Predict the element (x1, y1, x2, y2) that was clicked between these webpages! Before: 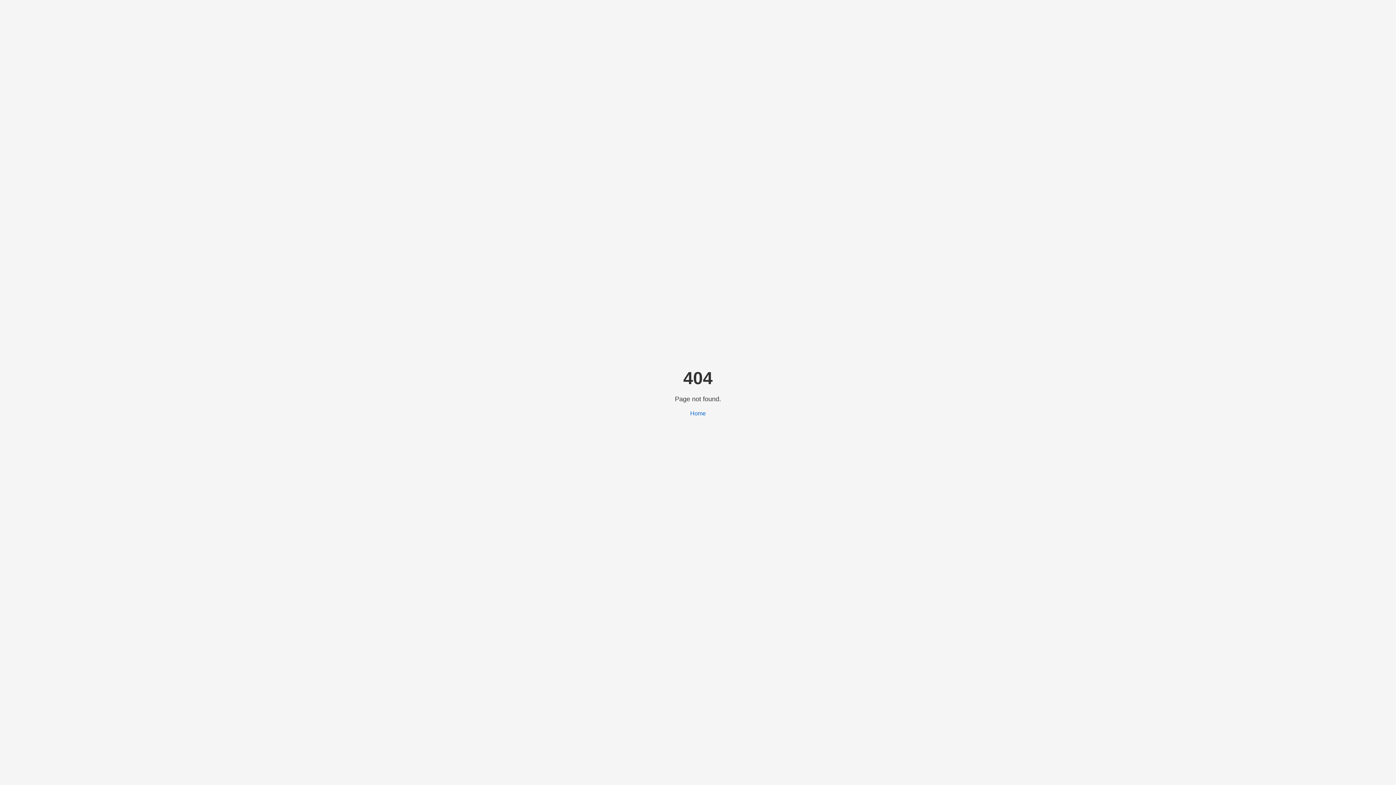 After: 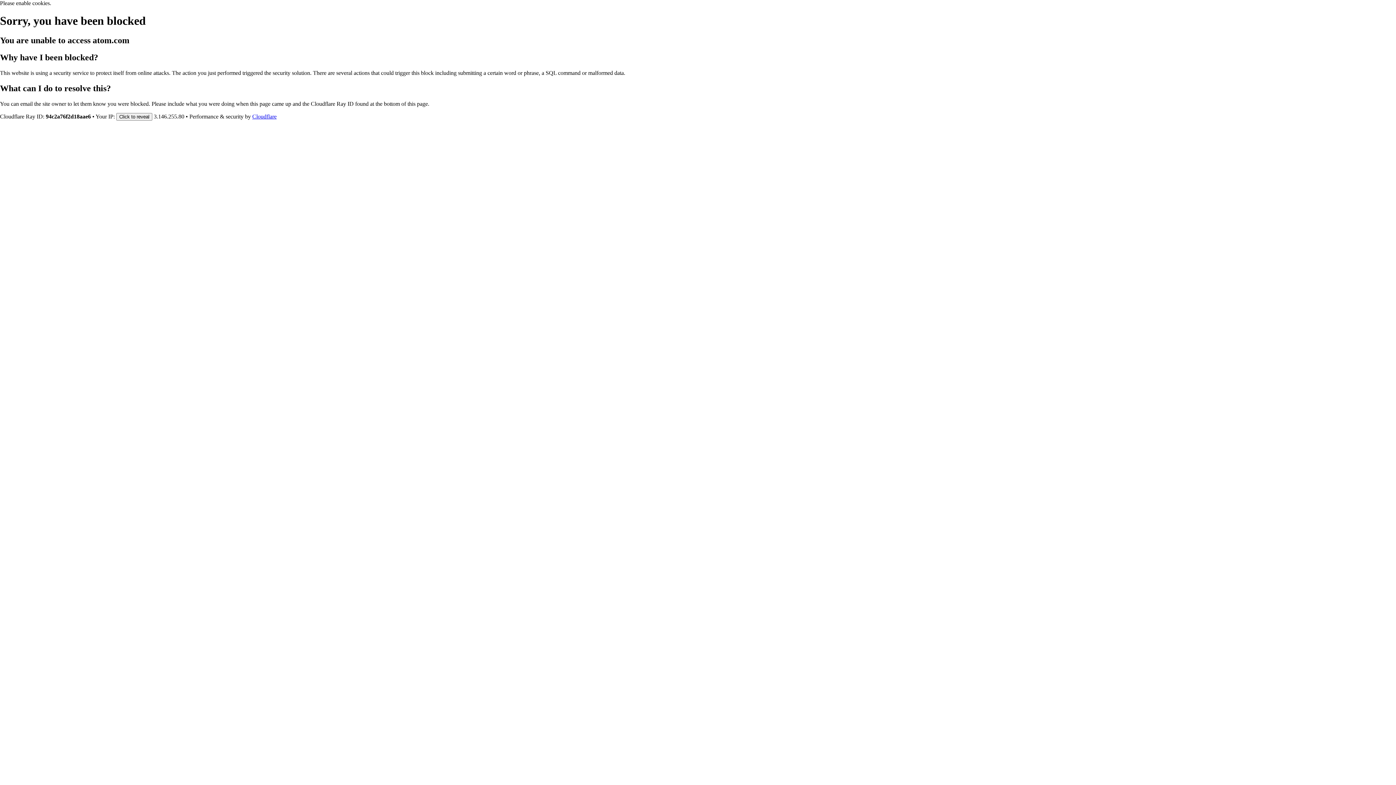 Action: label: Home bbox: (690, 410, 706, 416)